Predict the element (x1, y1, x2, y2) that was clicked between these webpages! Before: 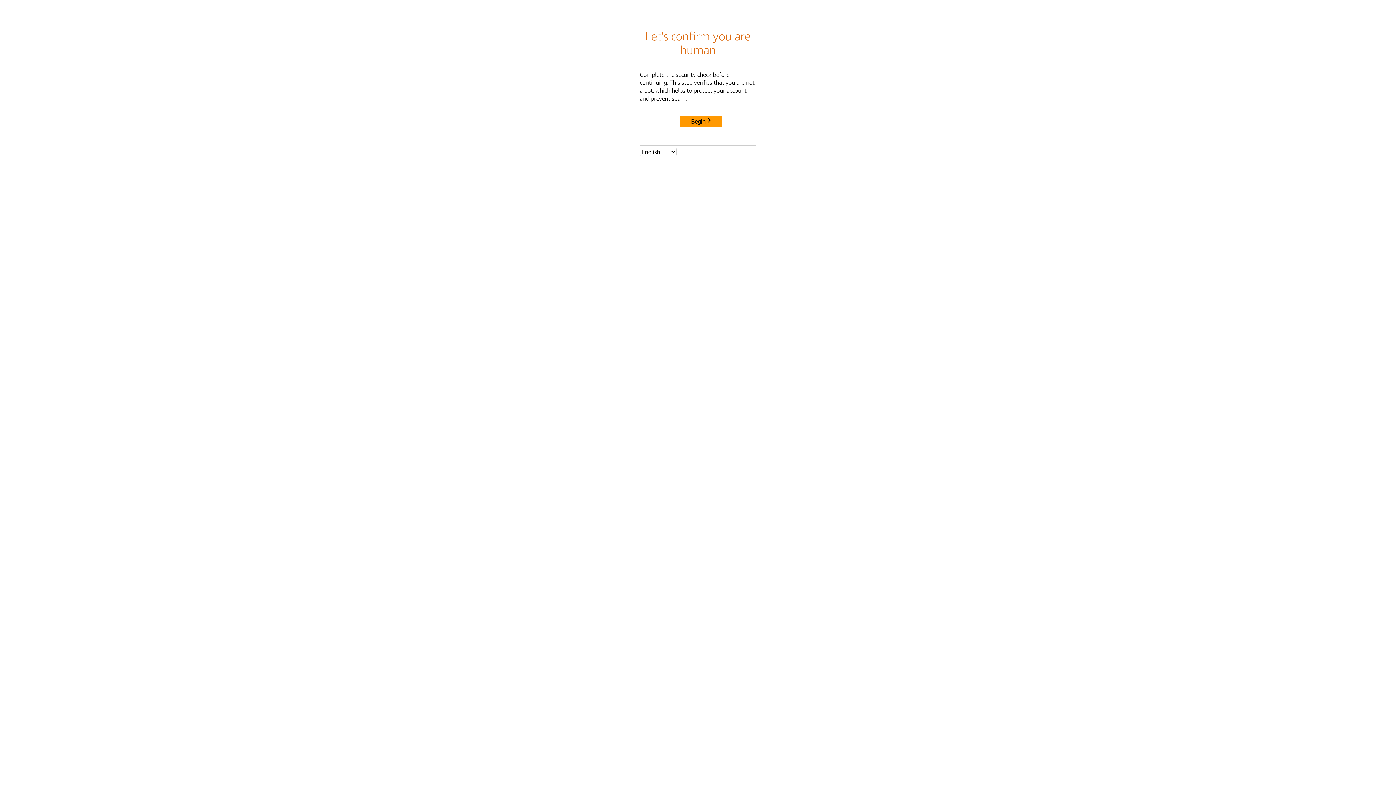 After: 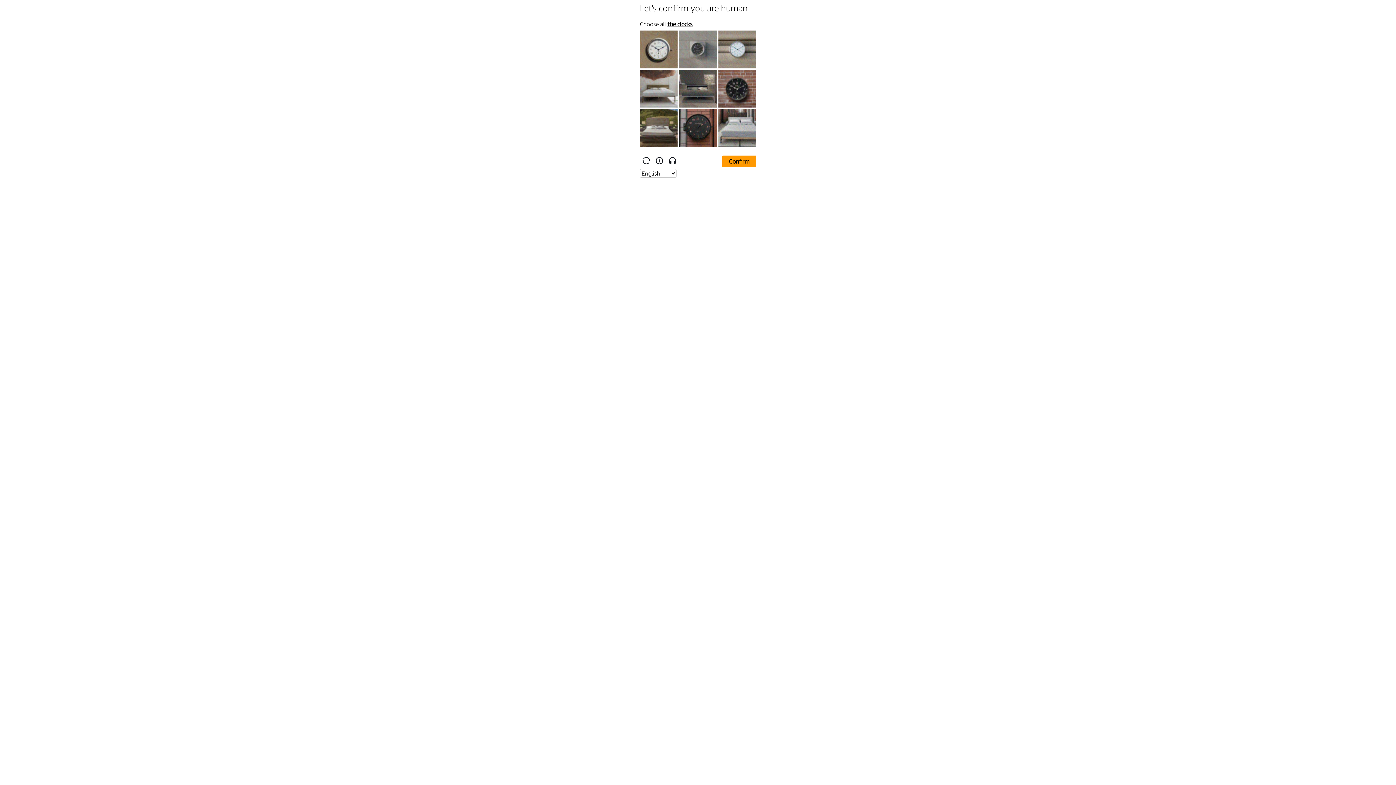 Action: label: Begin bbox: (680, 115, 722, 127)